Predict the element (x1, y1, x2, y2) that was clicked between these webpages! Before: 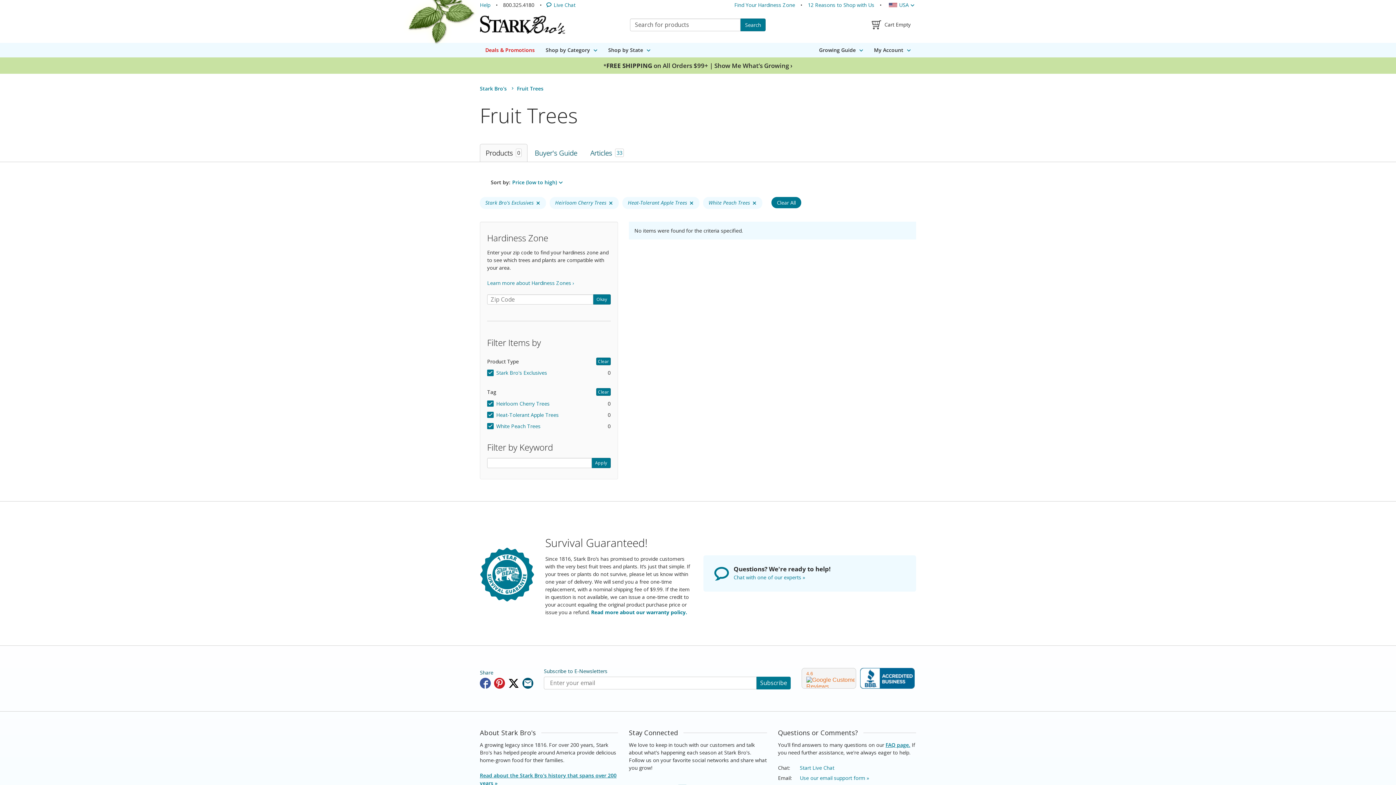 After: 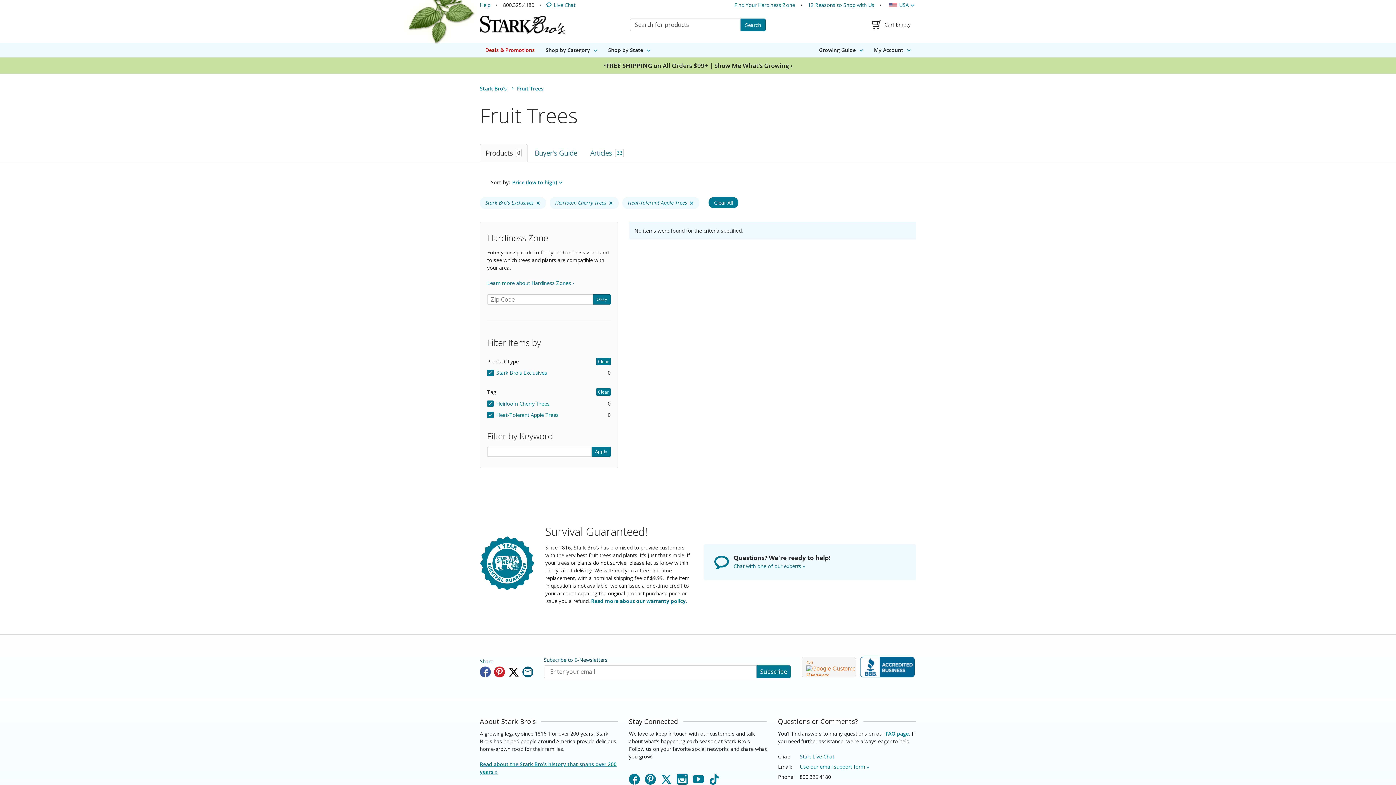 Action: bbox: (703, 197, 762, 209) label: Clear filter option